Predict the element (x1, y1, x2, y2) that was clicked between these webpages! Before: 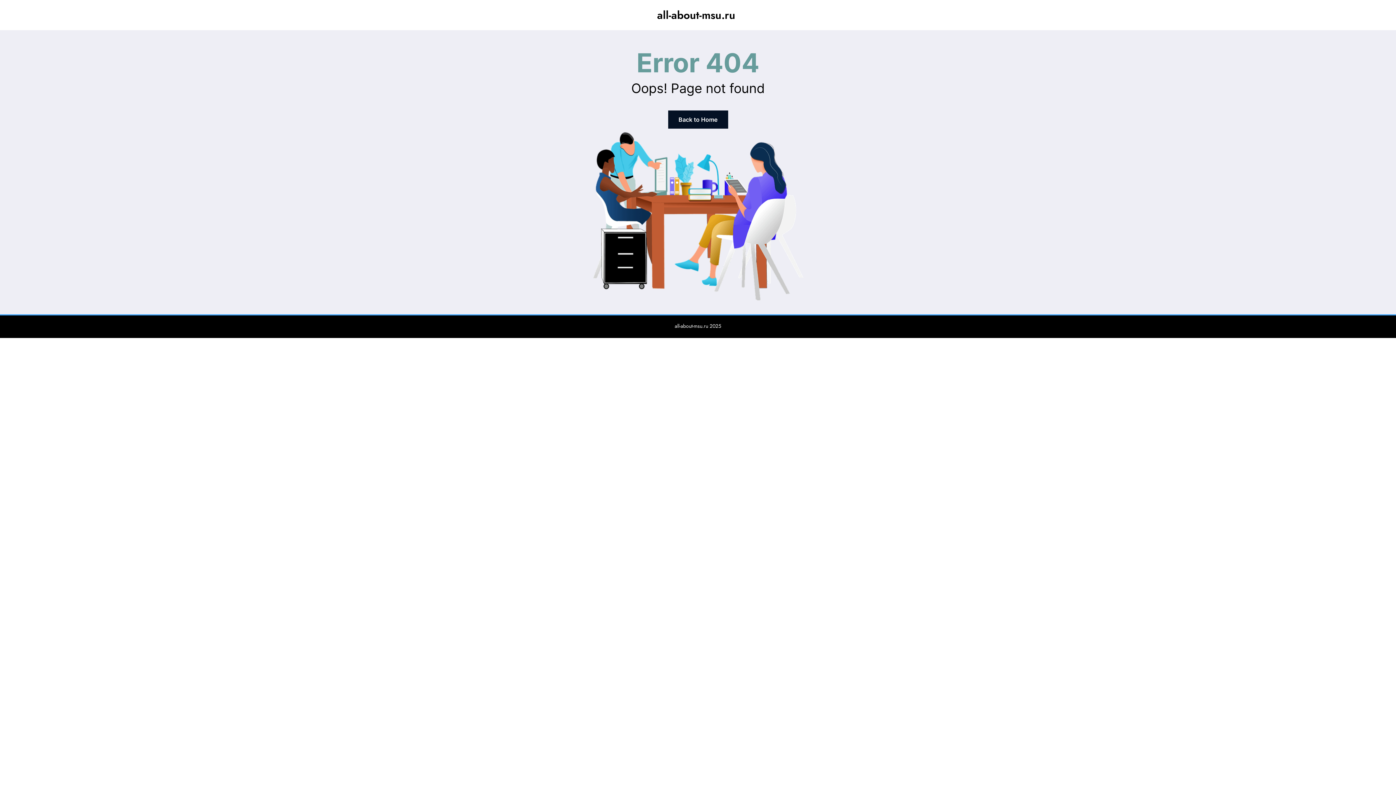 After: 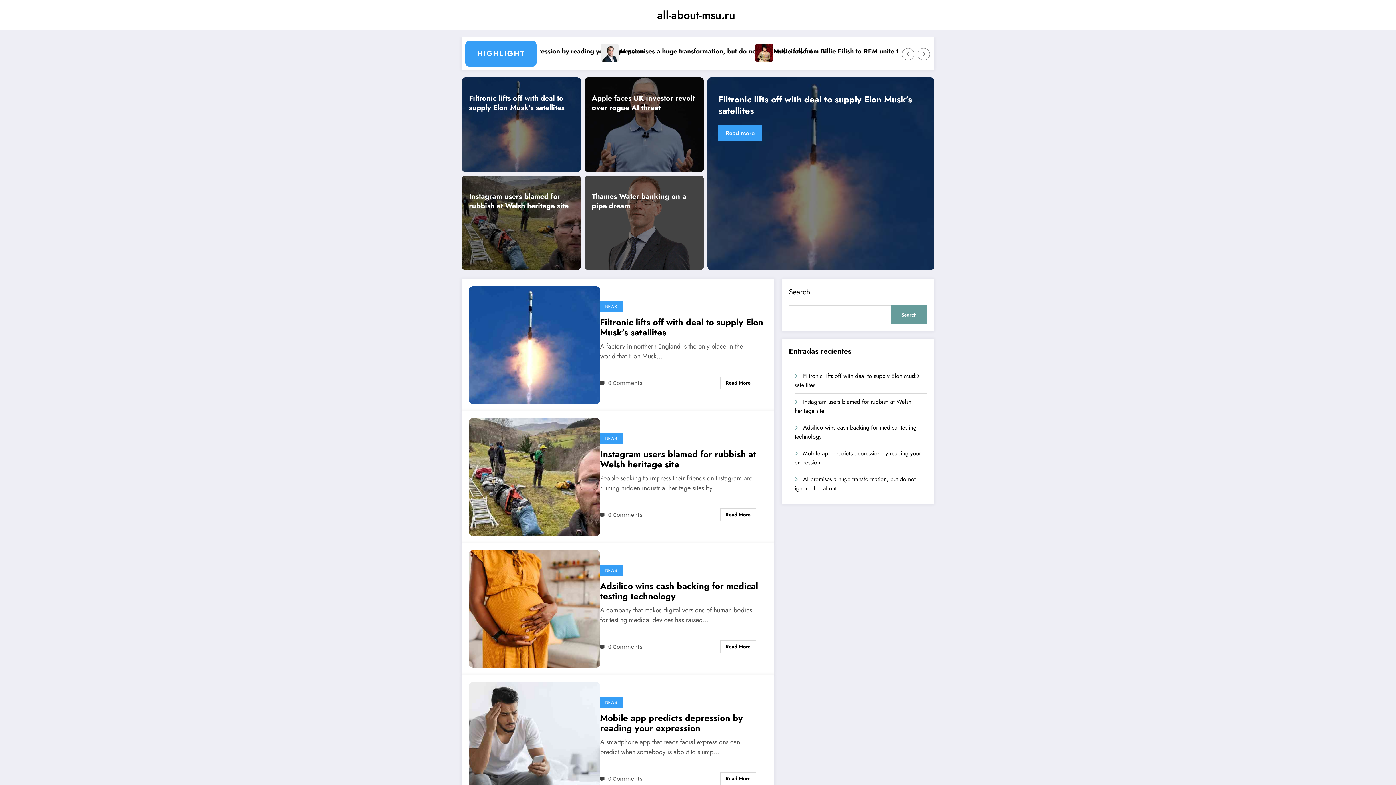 Action: bbox: (657, 7, 735, 22) label: all-about-msu.ru